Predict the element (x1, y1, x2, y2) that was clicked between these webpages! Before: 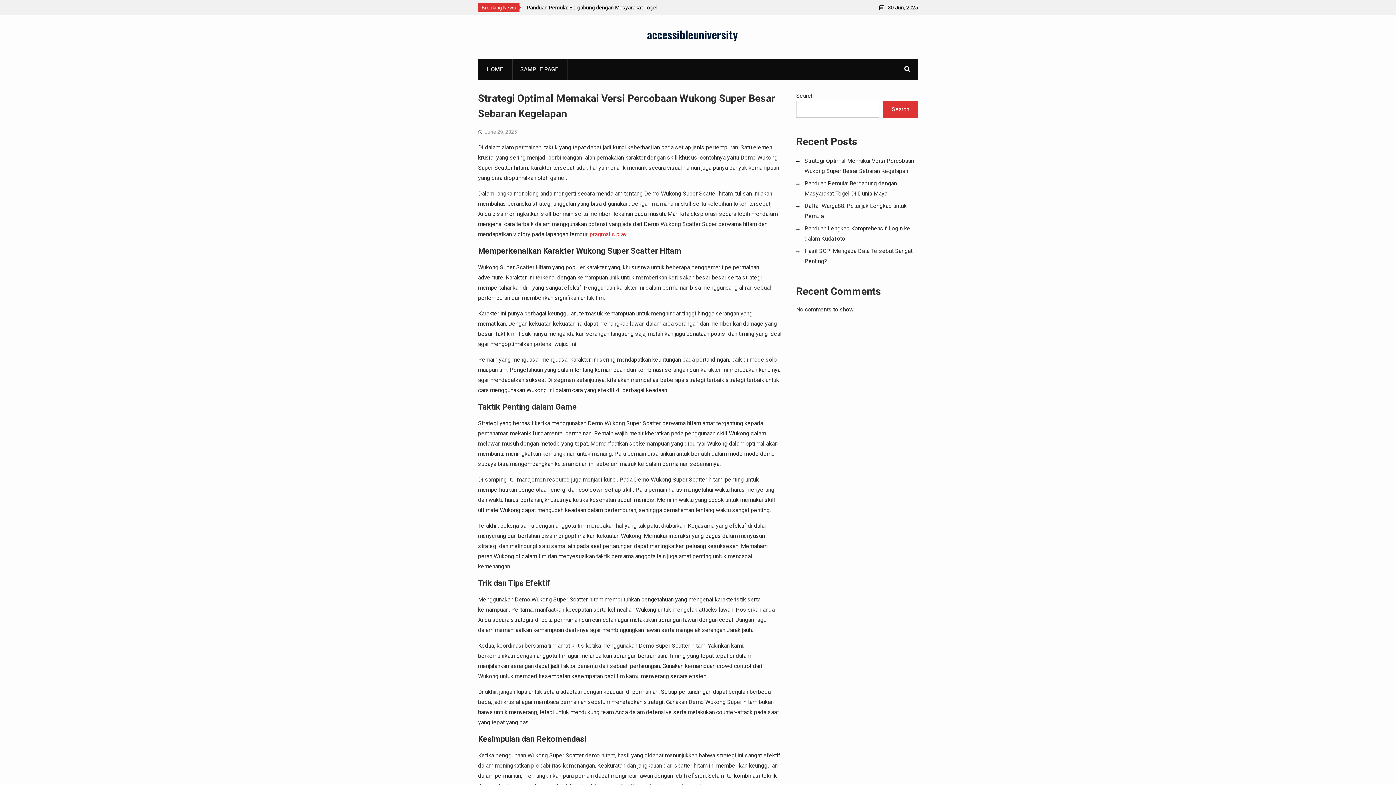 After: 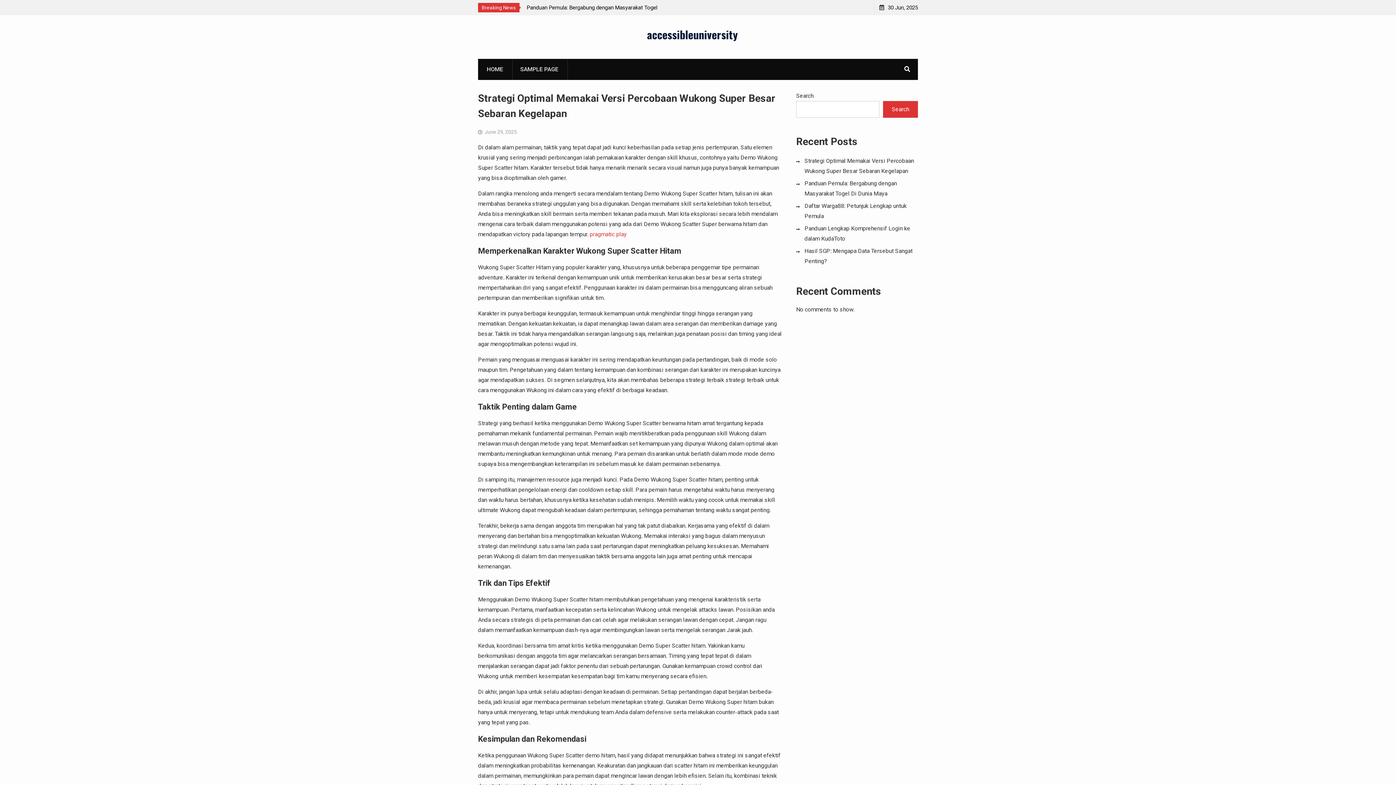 Action: bbox: (647, 26, 738, 42) label: accessibleuniversity